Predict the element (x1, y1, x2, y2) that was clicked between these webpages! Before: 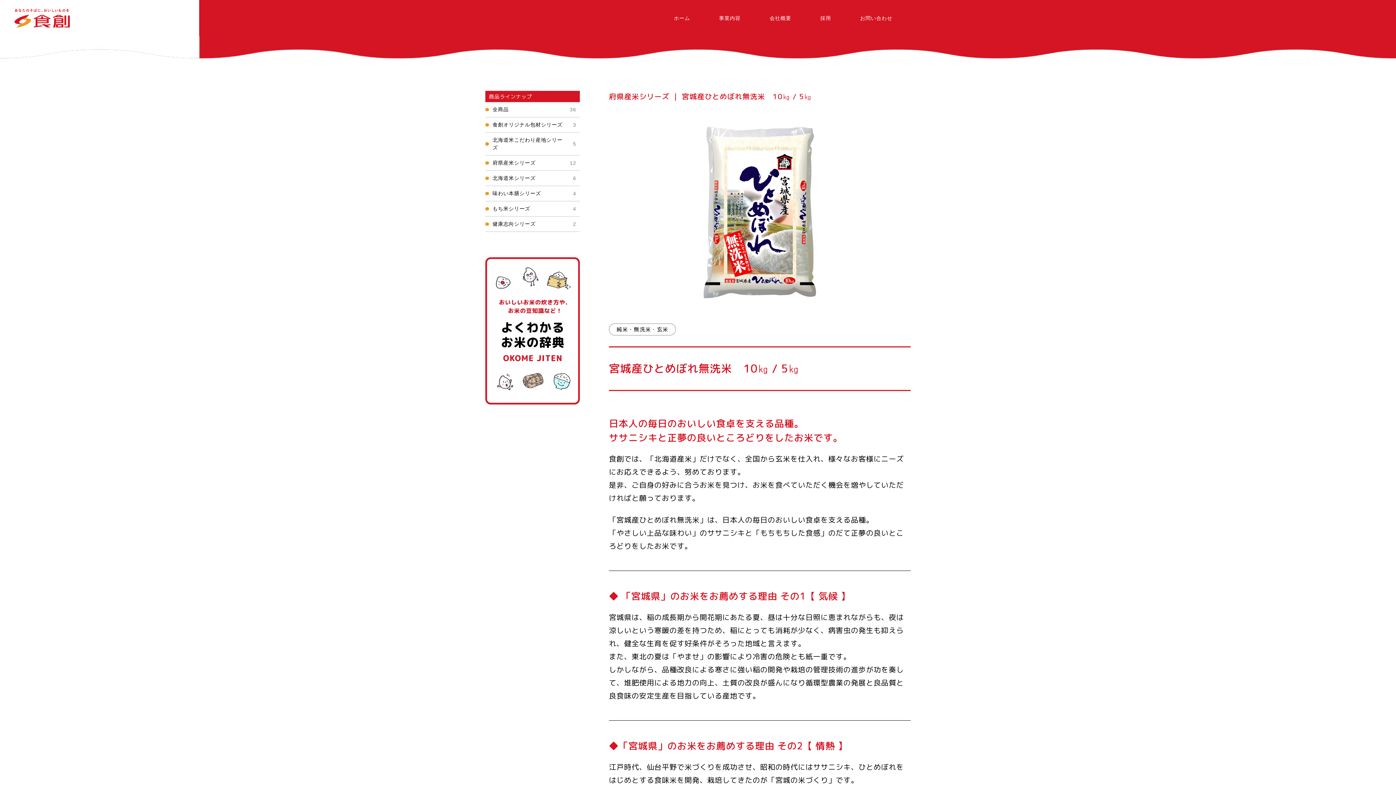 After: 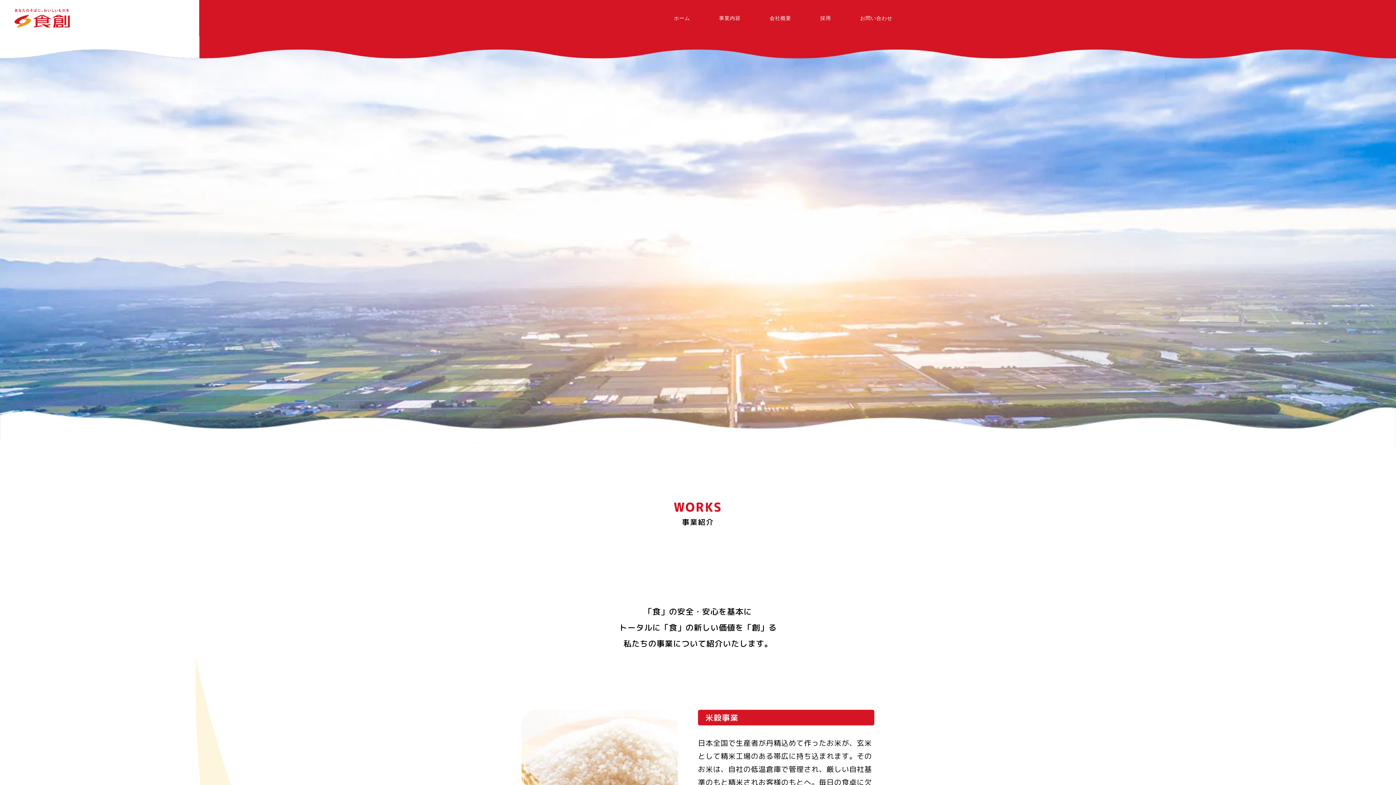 Action: bbox: (719, 11, 740, 24) label: 事業内容